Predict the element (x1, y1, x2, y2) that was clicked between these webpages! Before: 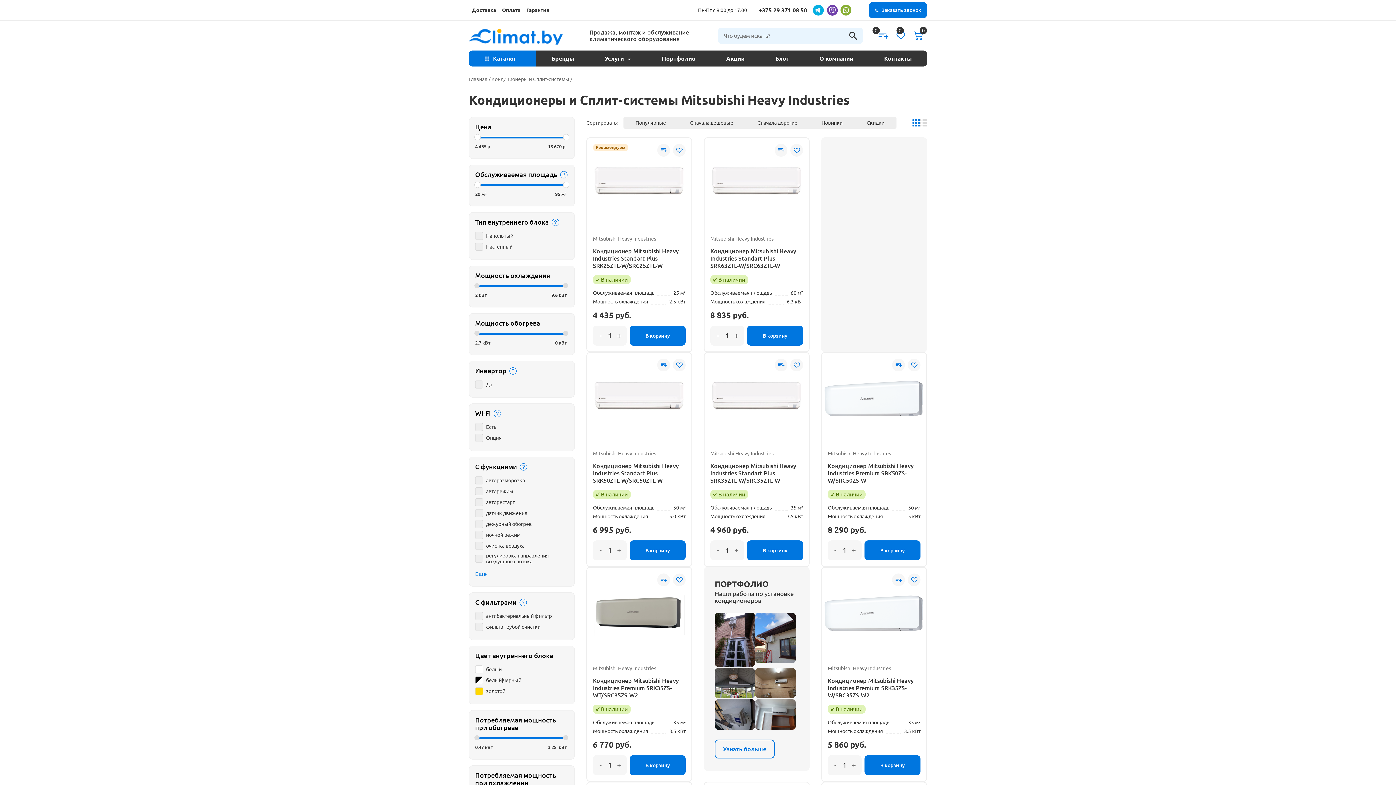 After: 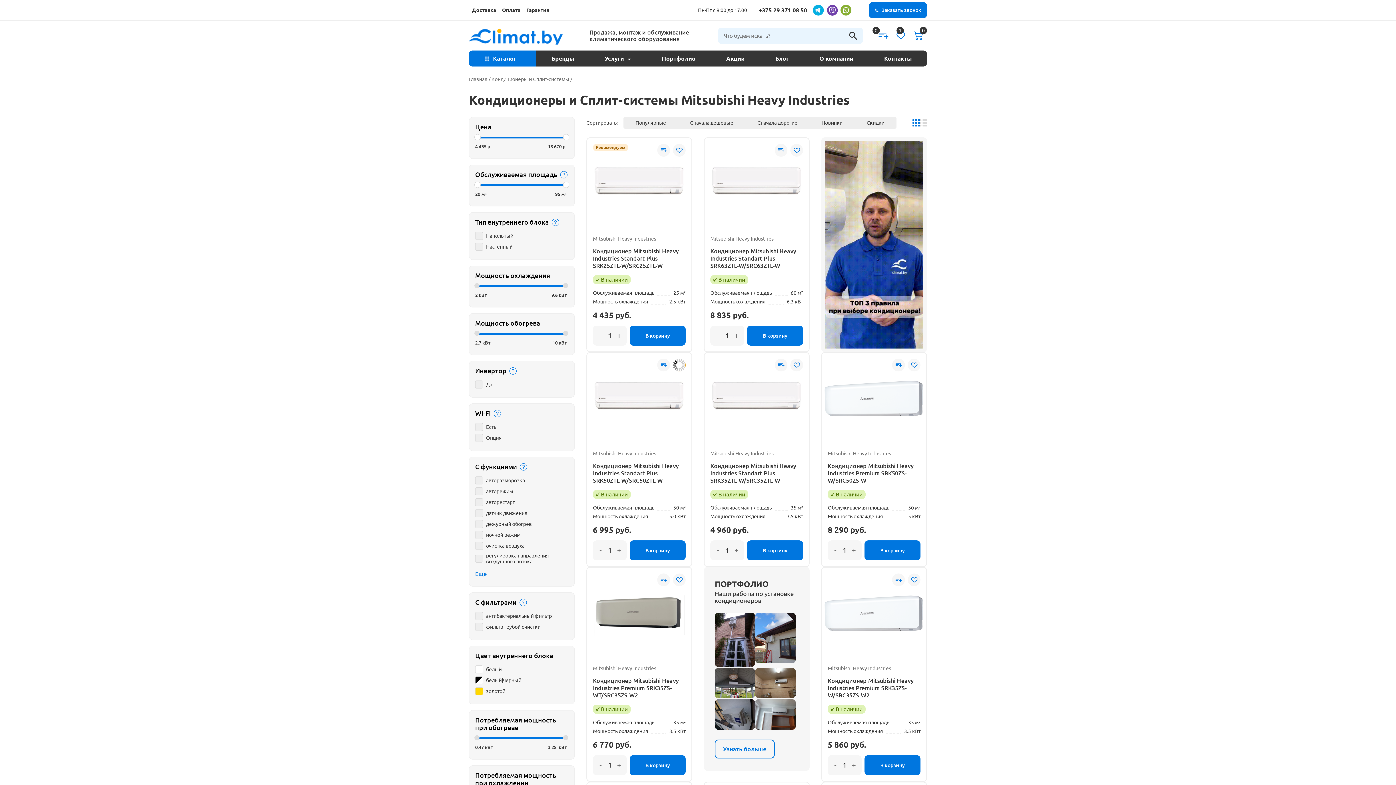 Action: bbox: (673, 358, 685, 371) label: Добавить в список желаний